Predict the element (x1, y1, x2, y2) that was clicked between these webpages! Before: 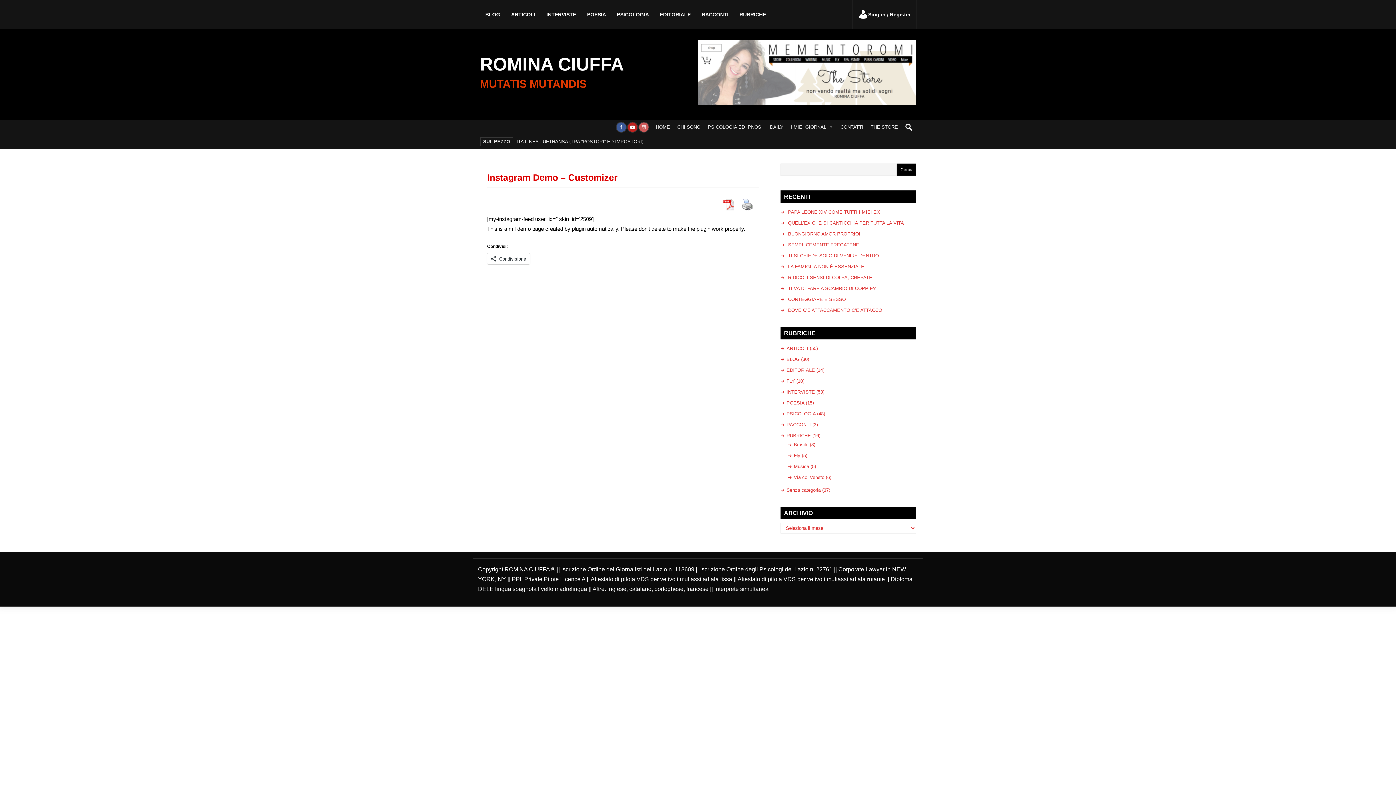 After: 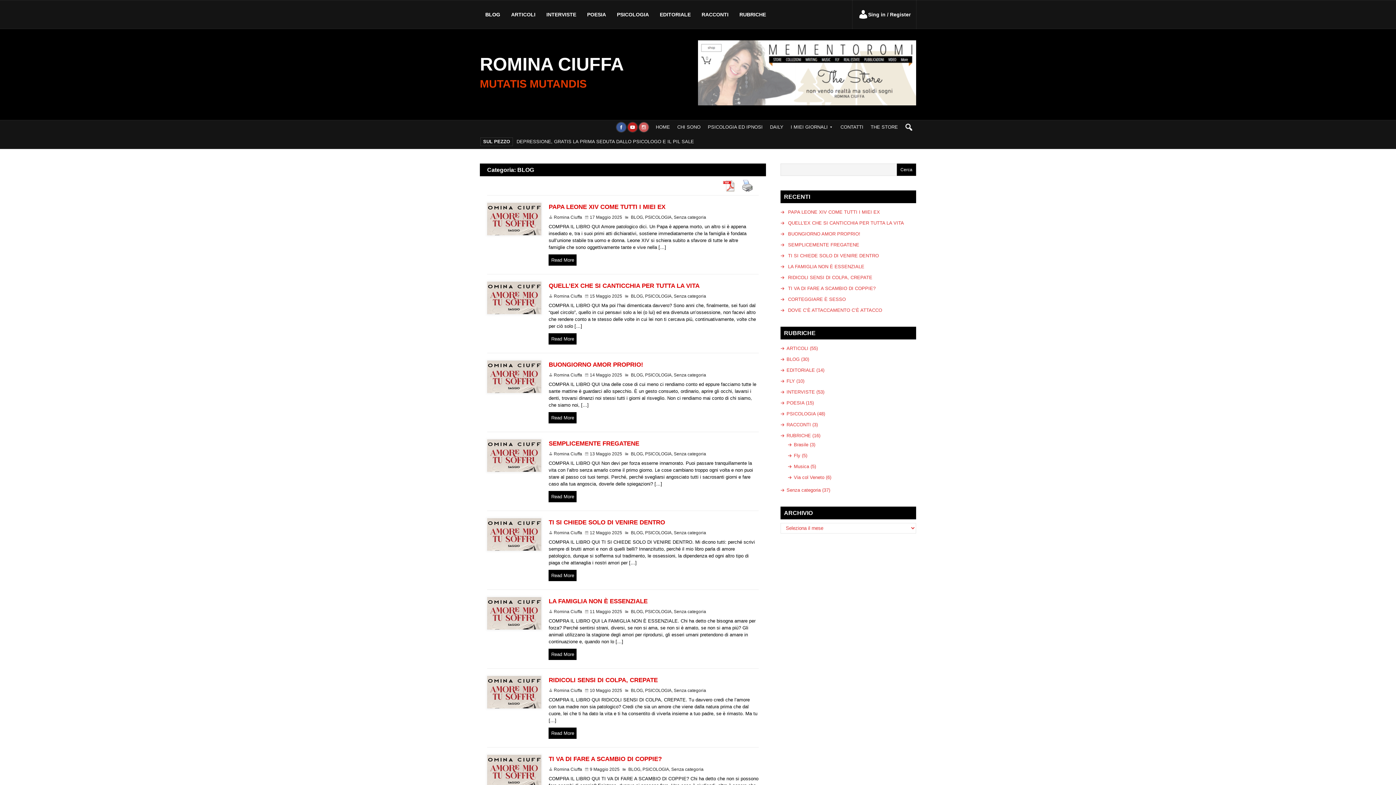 Action: label: BLOG bbox: (480, 0, 505, 29)